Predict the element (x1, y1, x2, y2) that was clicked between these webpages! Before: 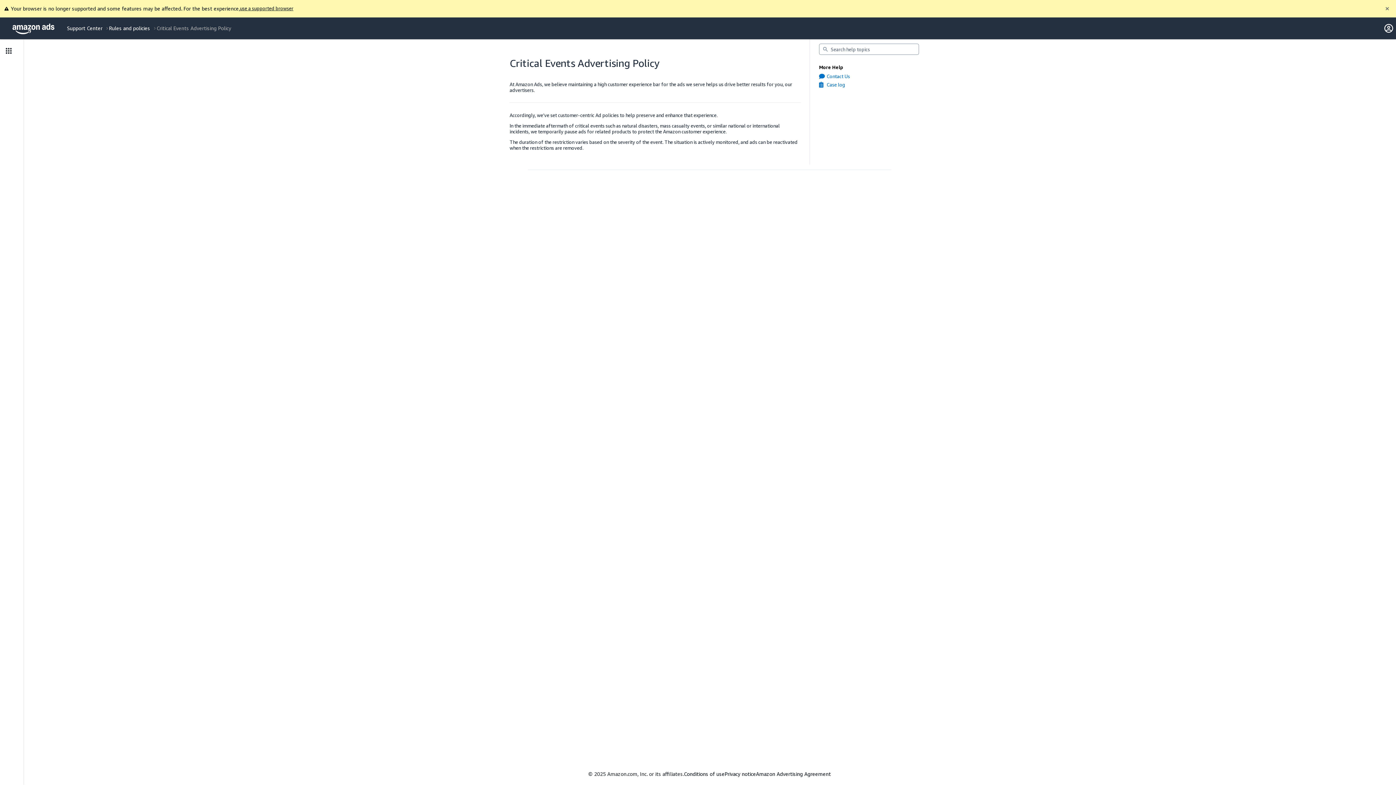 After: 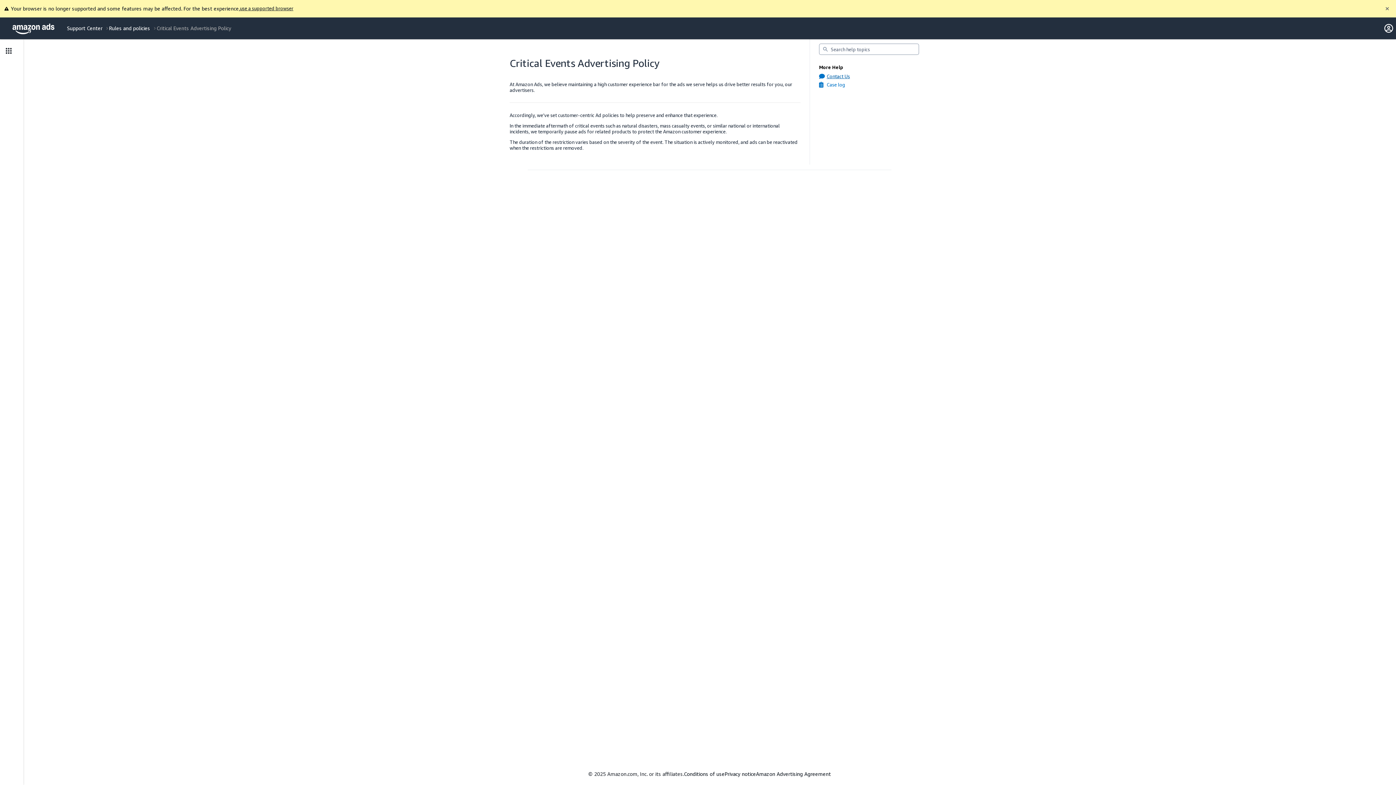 Action: bbox: (826, 73, 850, 79) label: Contact Us